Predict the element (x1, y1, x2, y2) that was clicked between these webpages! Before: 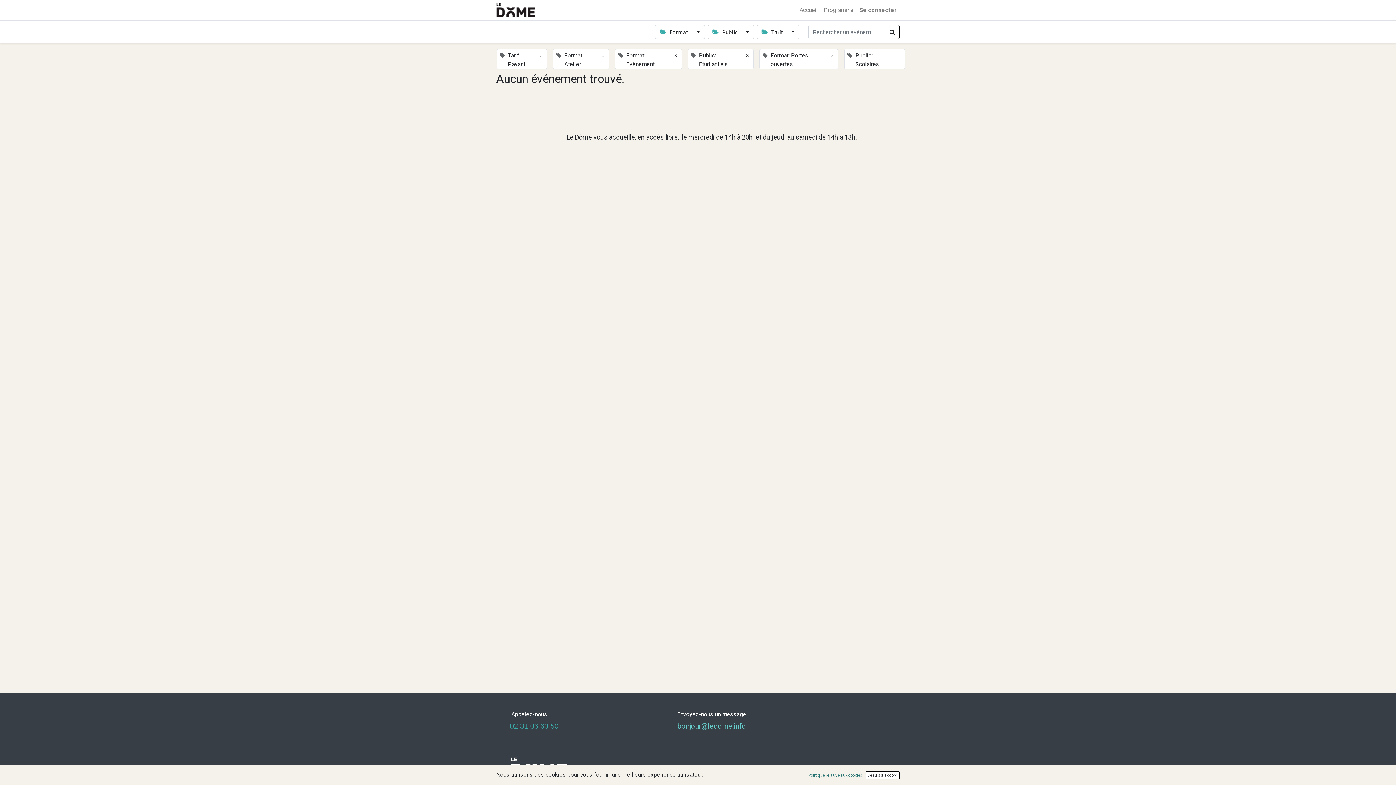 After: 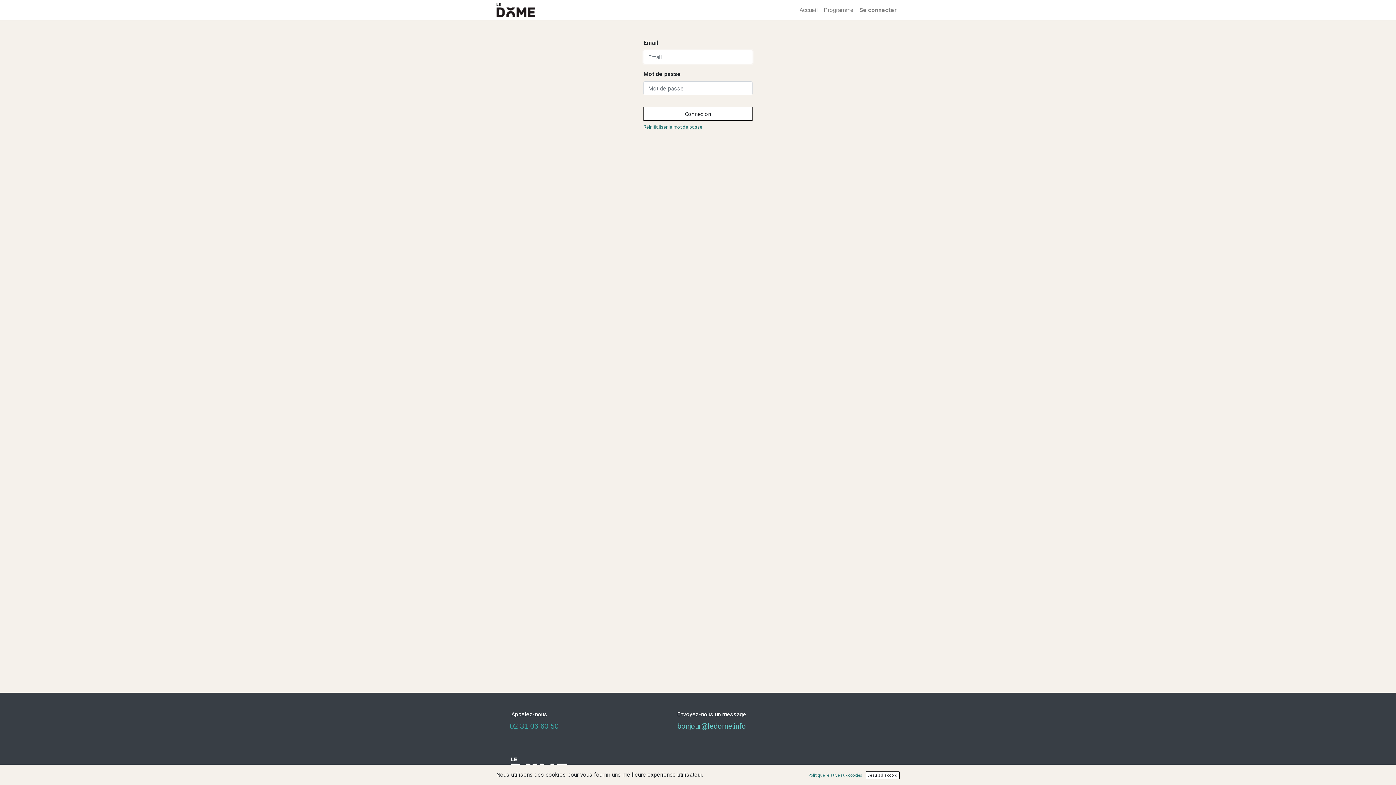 Action: bbox: (856, 2, 900, 17) label: Se connecter